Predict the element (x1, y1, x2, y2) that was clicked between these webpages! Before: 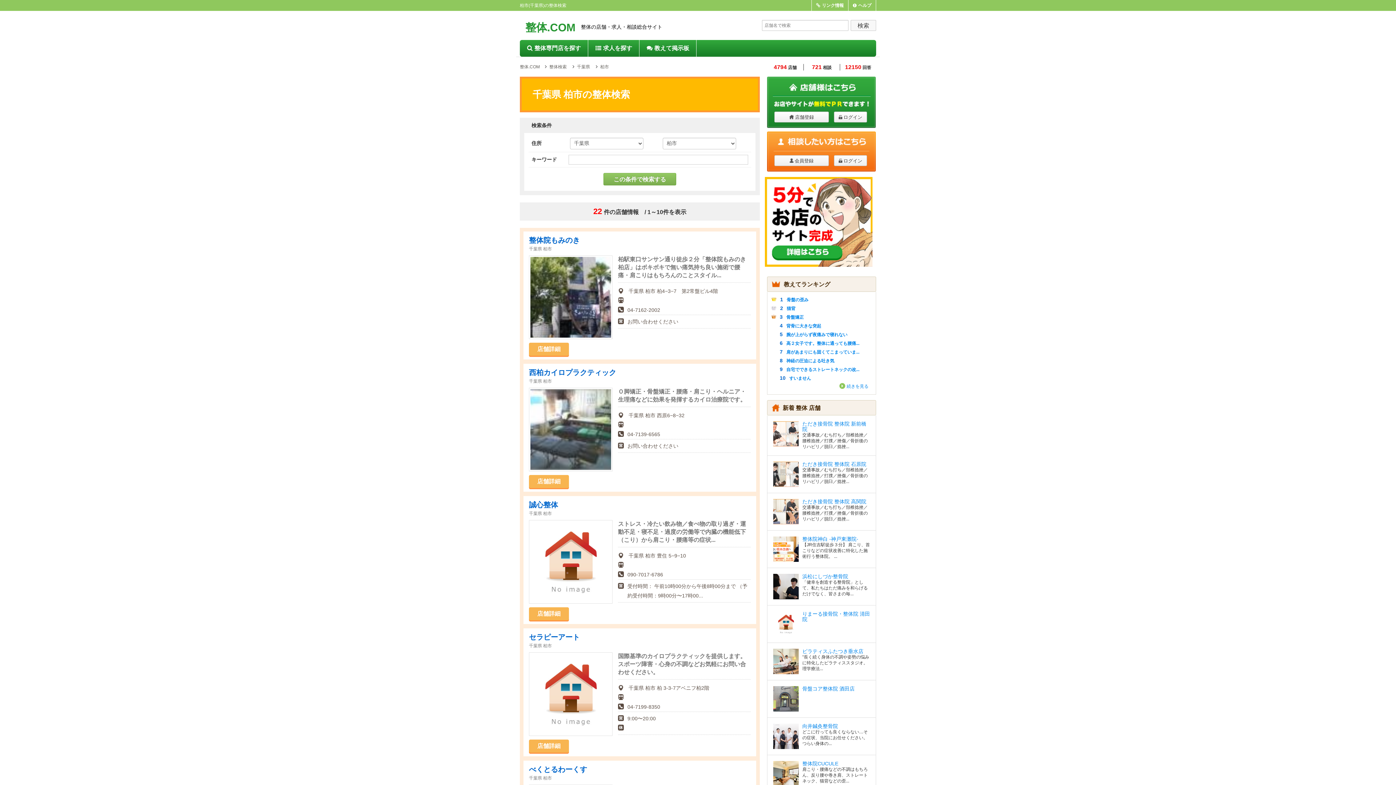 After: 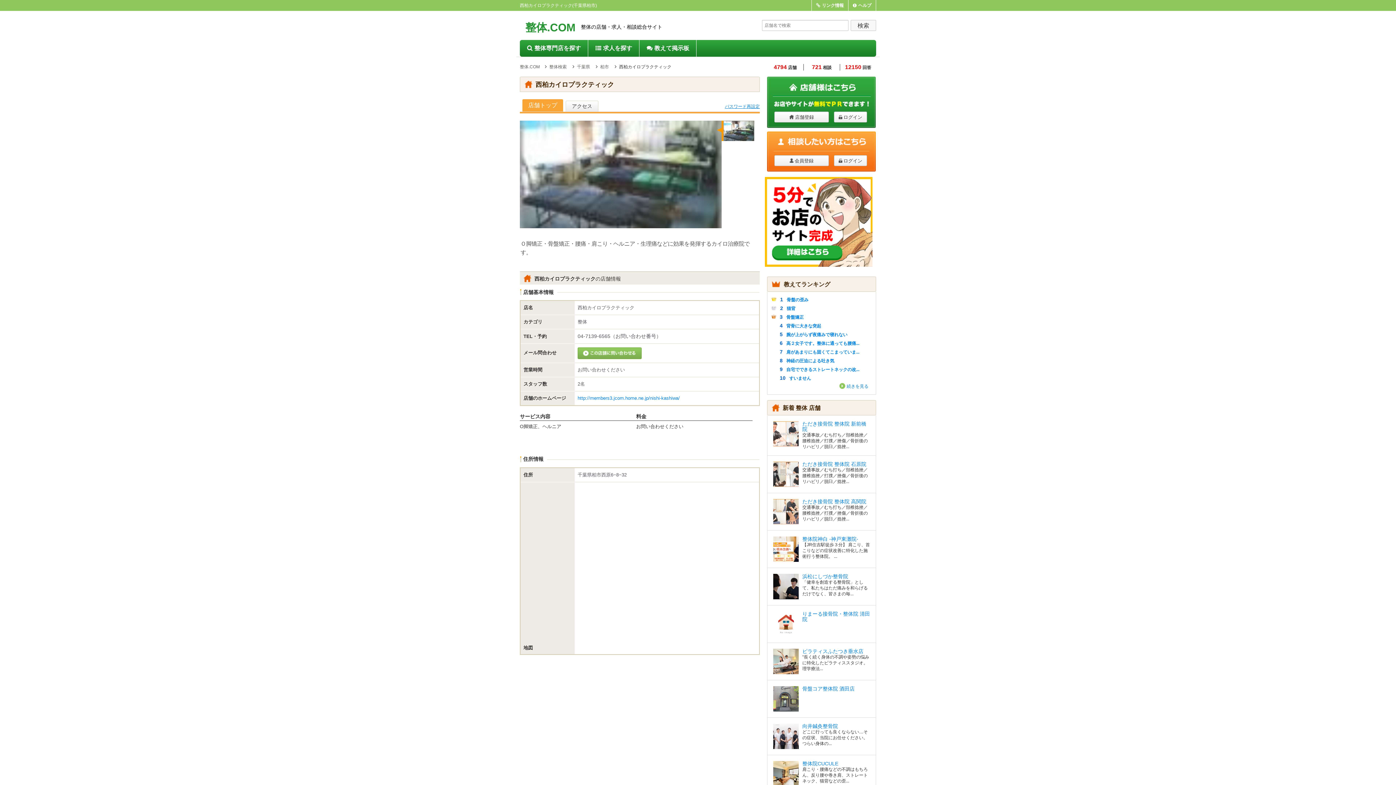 Action: bbox: (529, 388, 612, 471)